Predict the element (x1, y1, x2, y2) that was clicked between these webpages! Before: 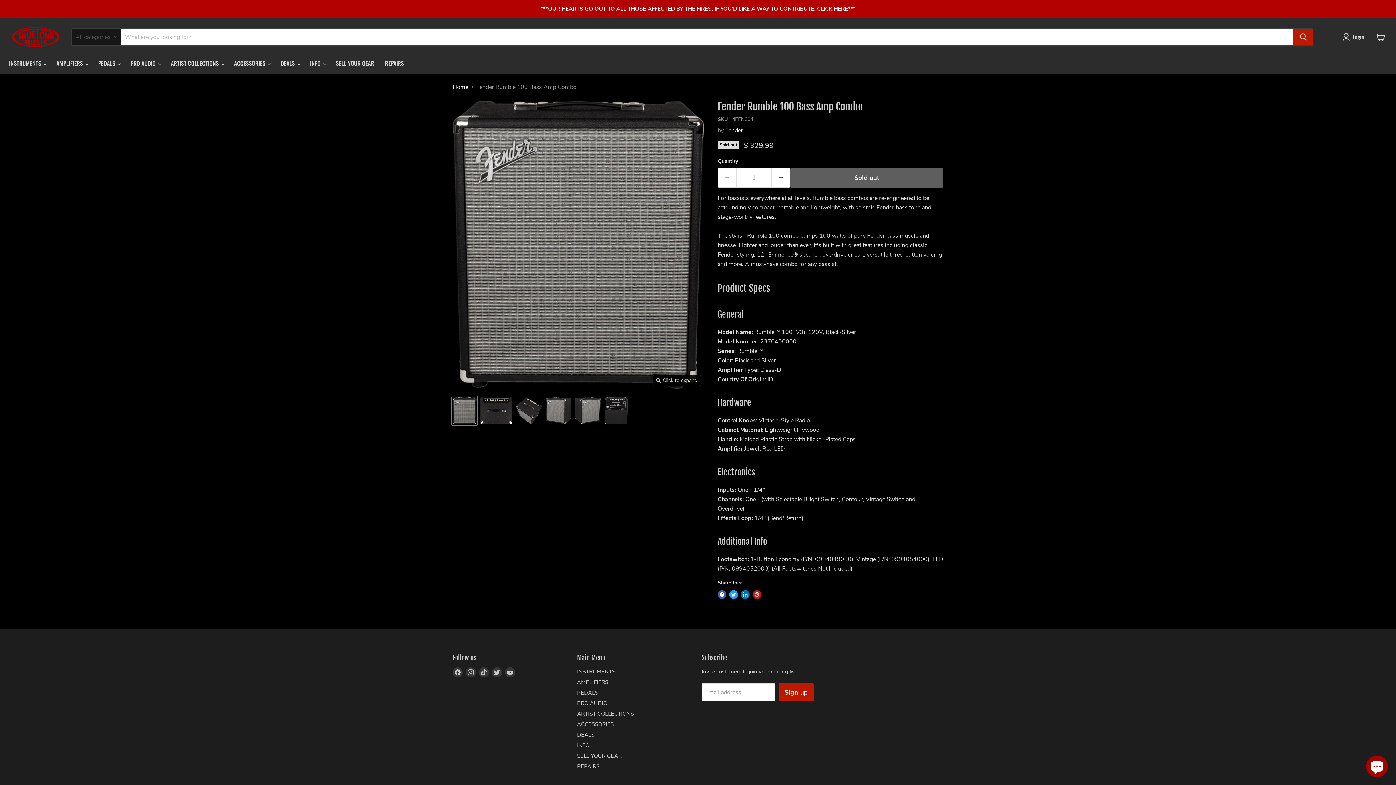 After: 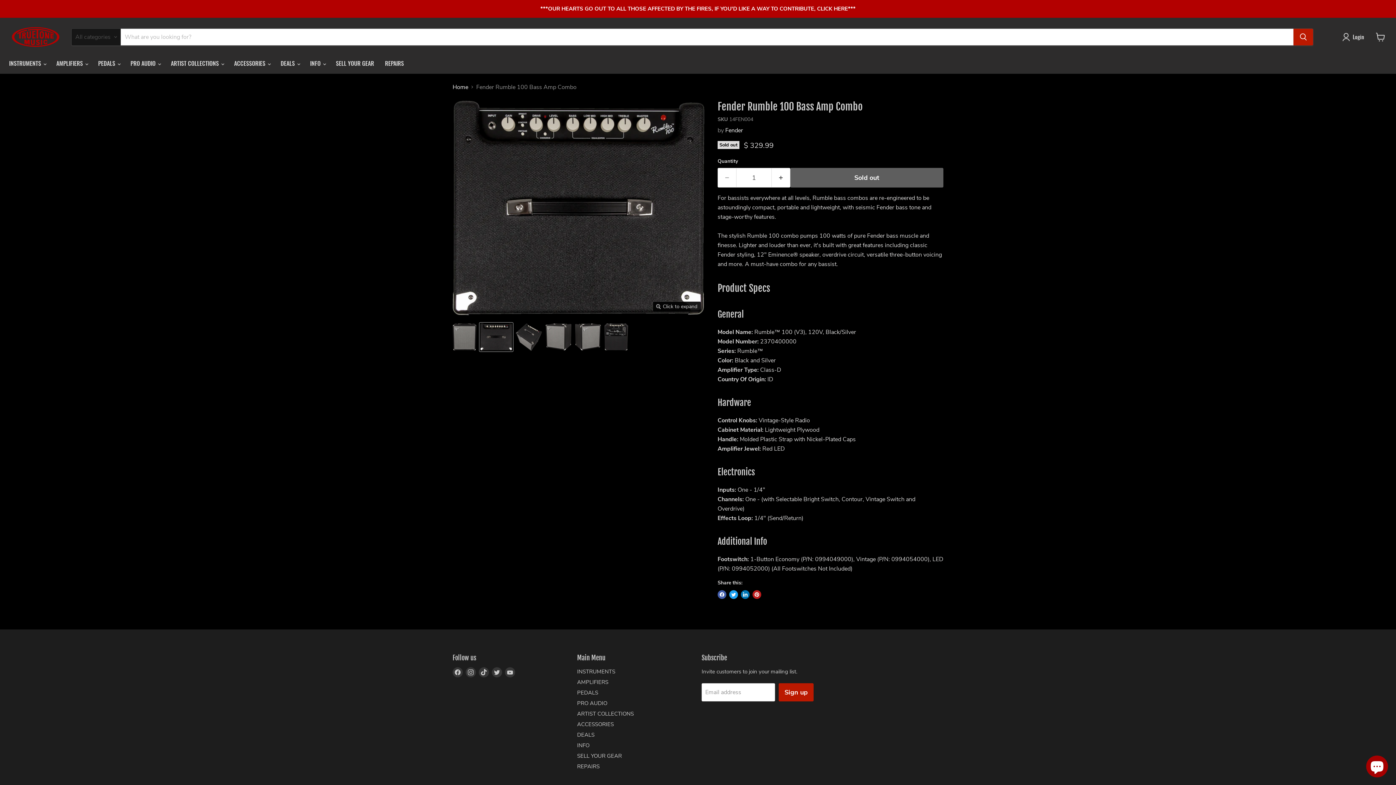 Action: bbox: (479, 396, 513, 425) label: Fender Rumble 100 Bass Amp Combo thumbnail